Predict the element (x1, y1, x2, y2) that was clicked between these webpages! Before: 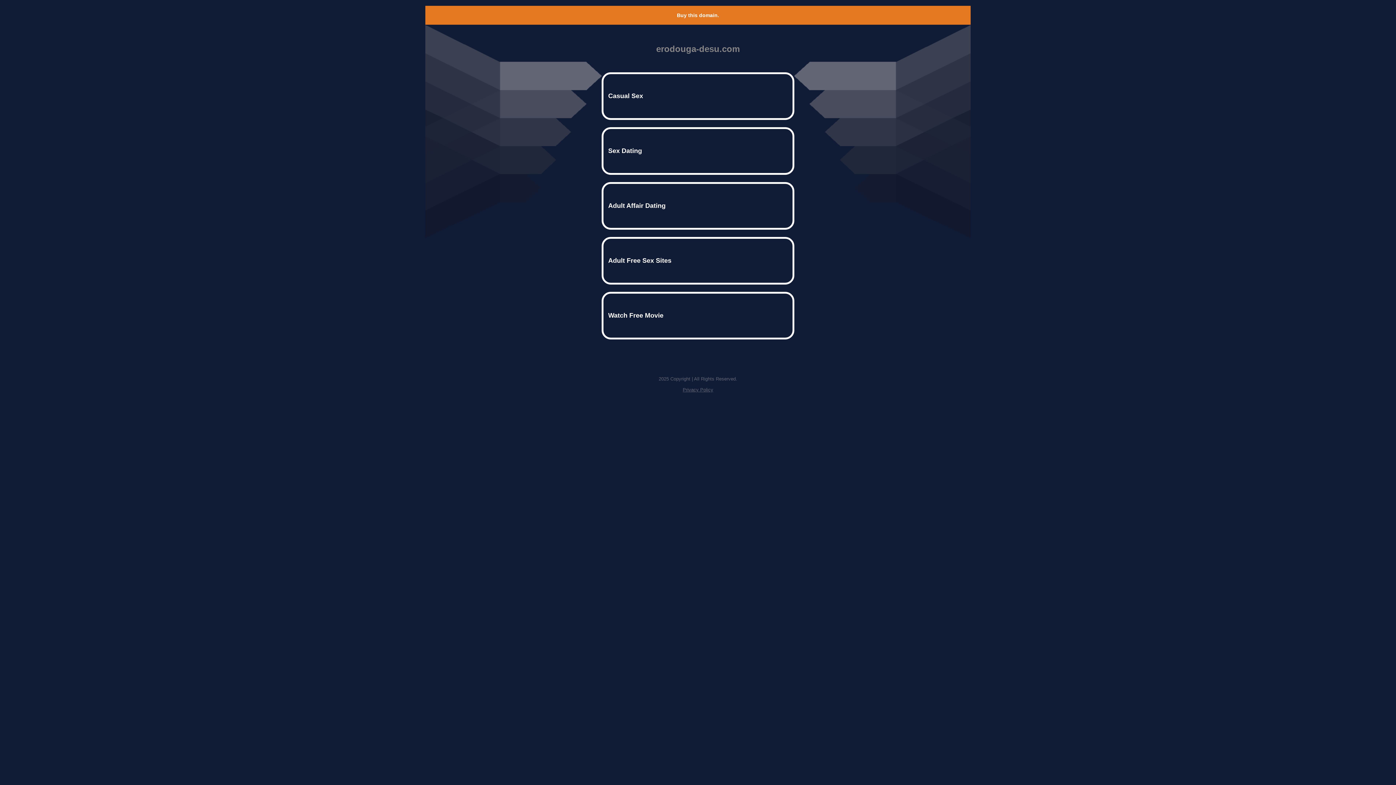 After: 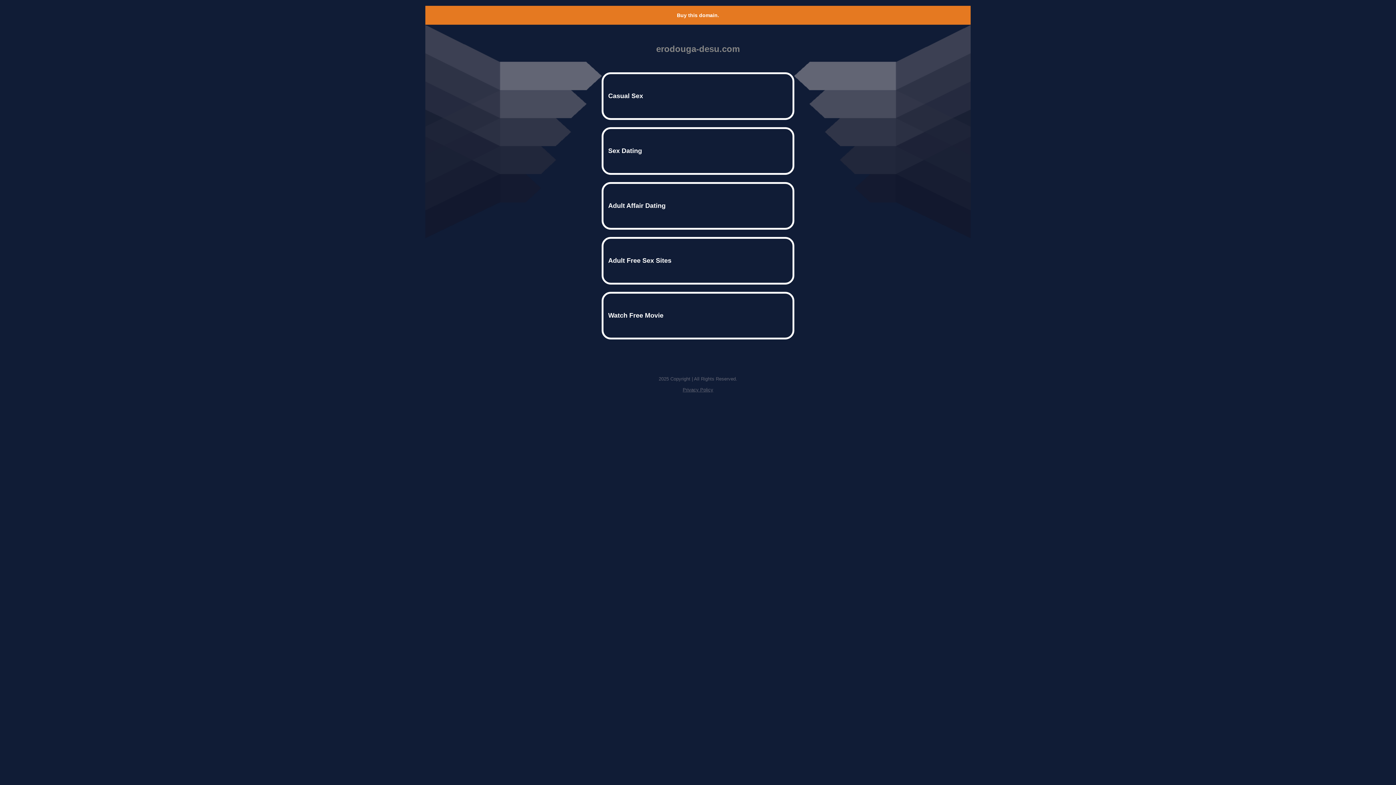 Action: label: Buy this domain. bbox: (677, 12, 719, 18)